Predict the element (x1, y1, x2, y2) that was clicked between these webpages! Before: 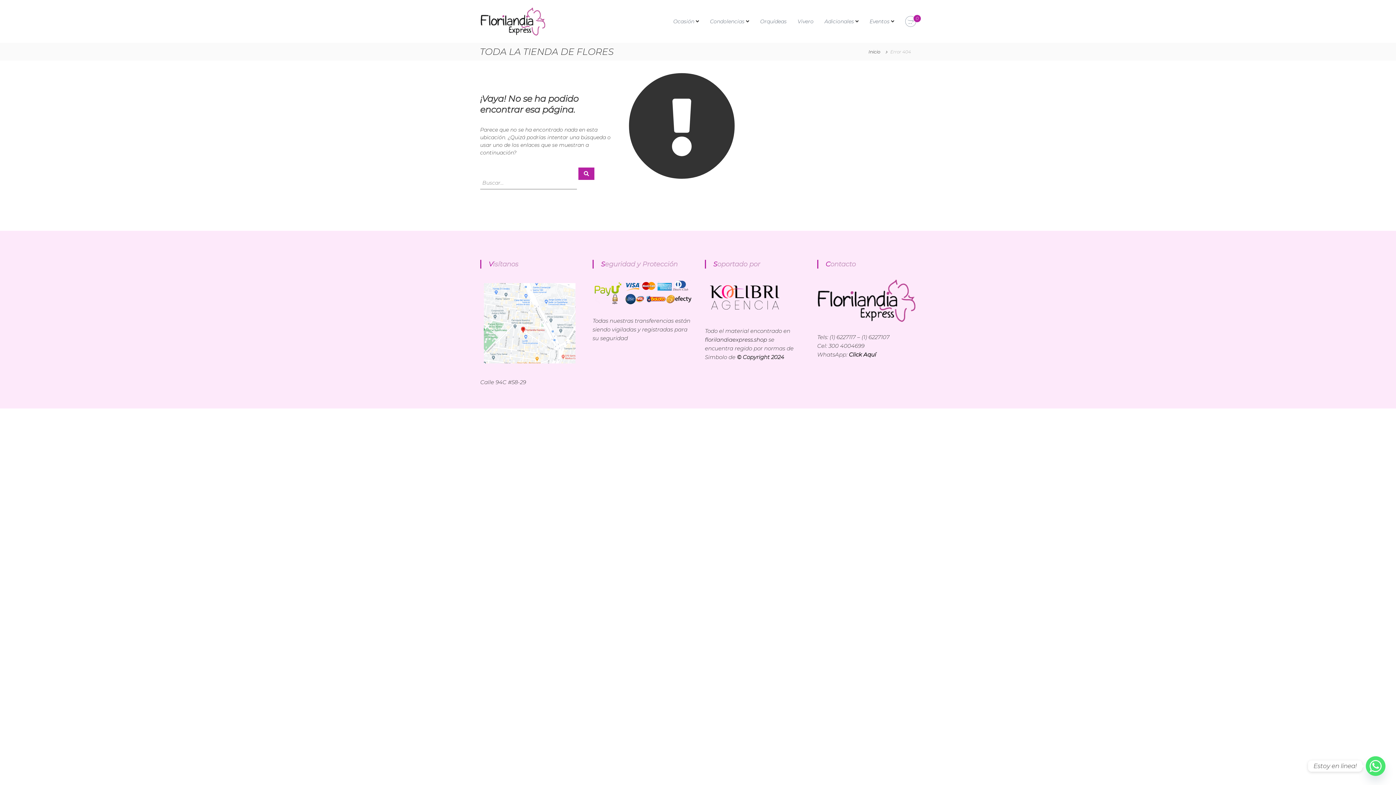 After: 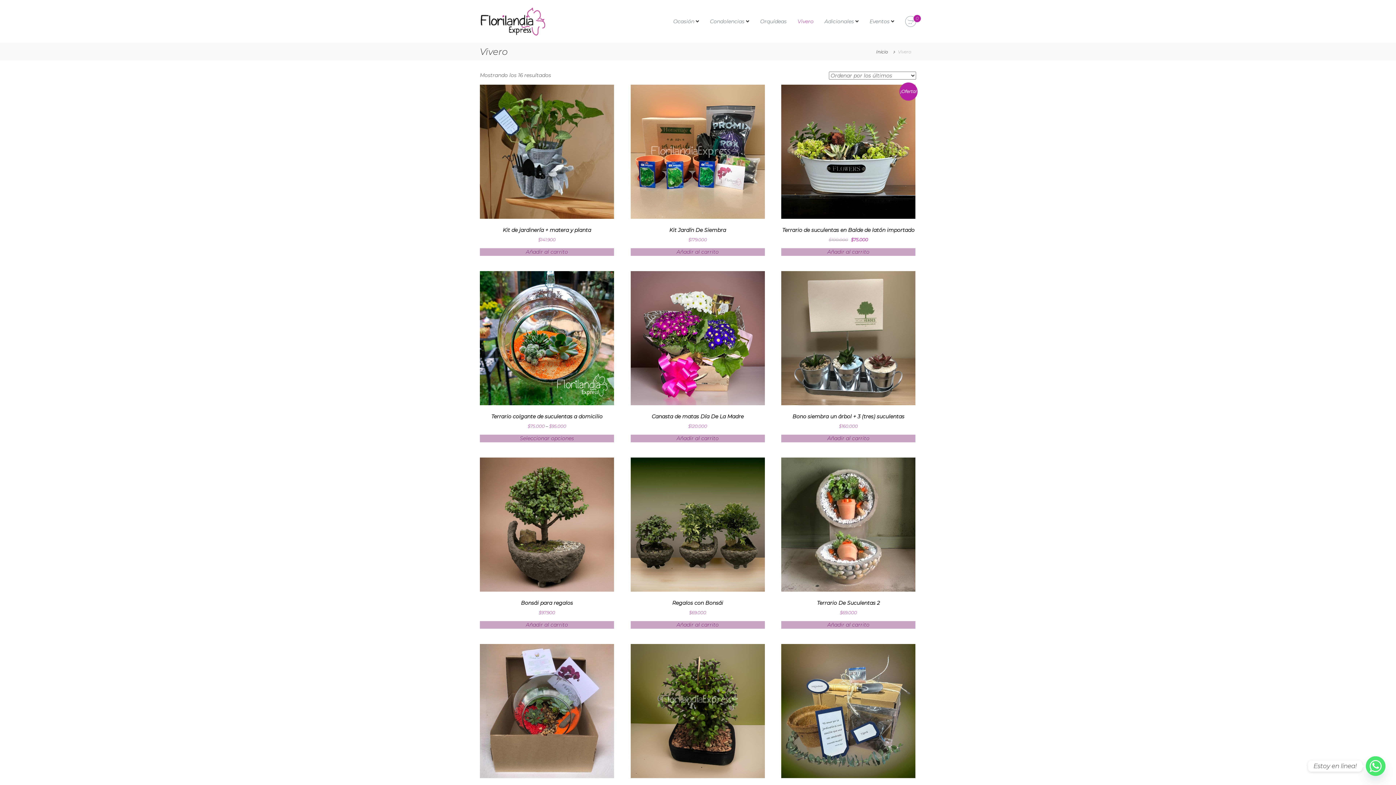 Action: bbox: (797, 18, 813, 24) label: Vivero